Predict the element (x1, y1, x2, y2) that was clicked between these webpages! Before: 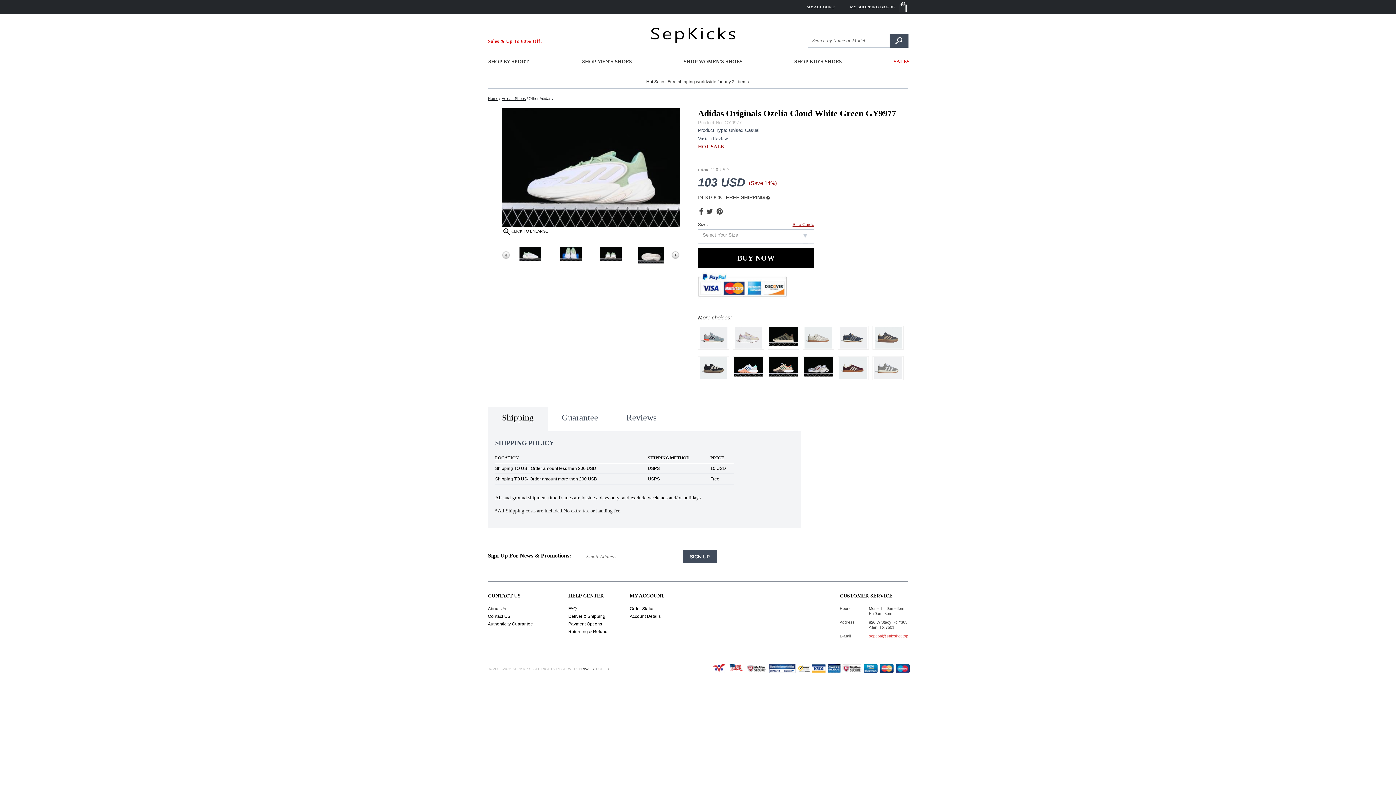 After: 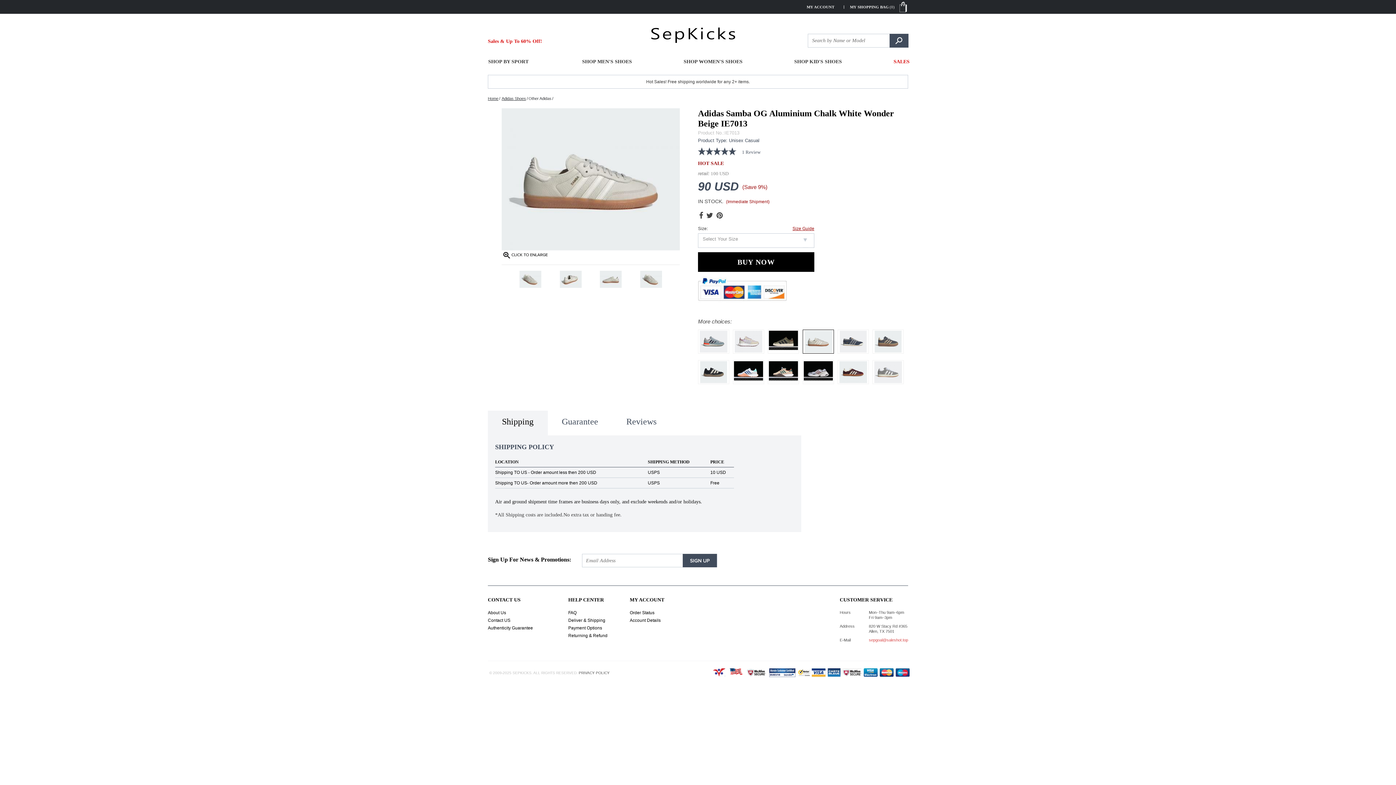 Action: bbox: (802, 325, 837, 350)